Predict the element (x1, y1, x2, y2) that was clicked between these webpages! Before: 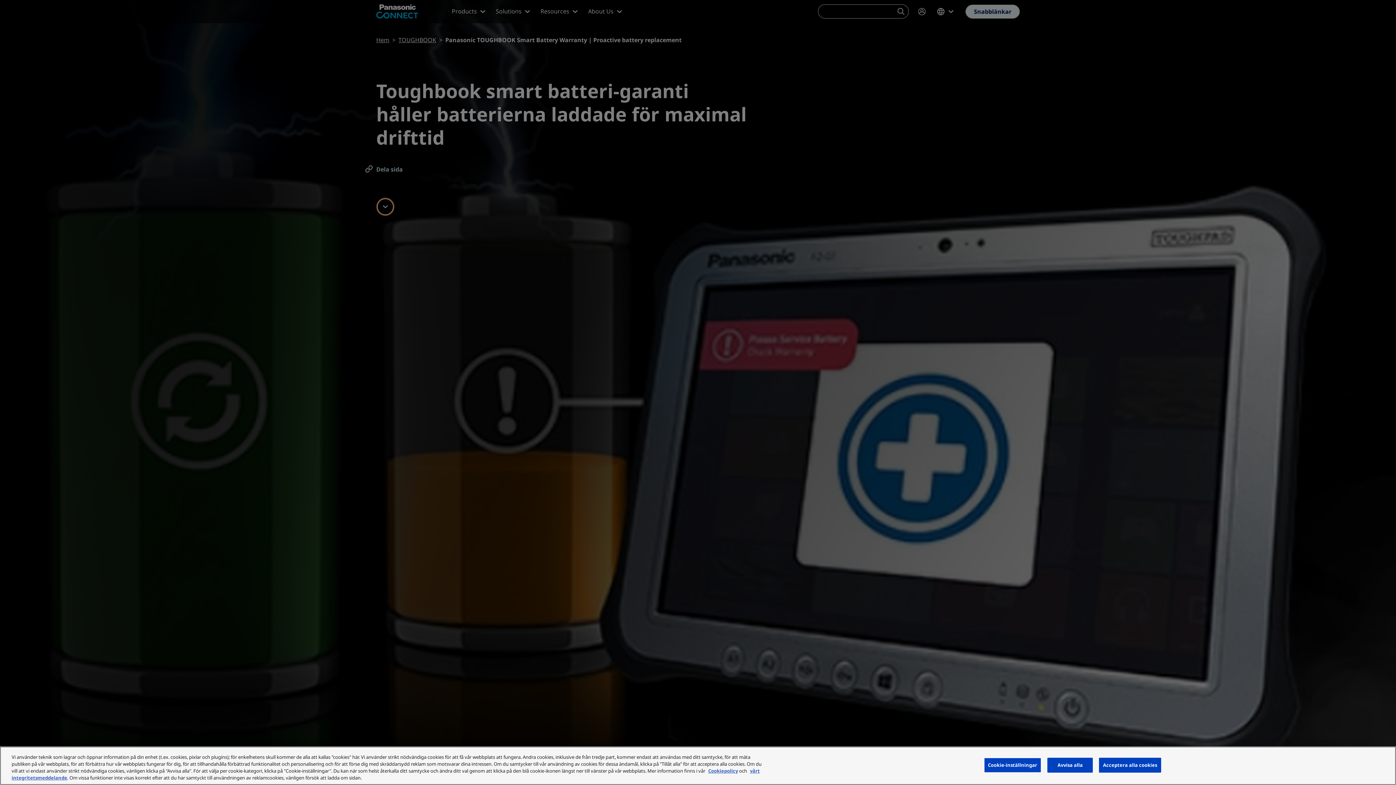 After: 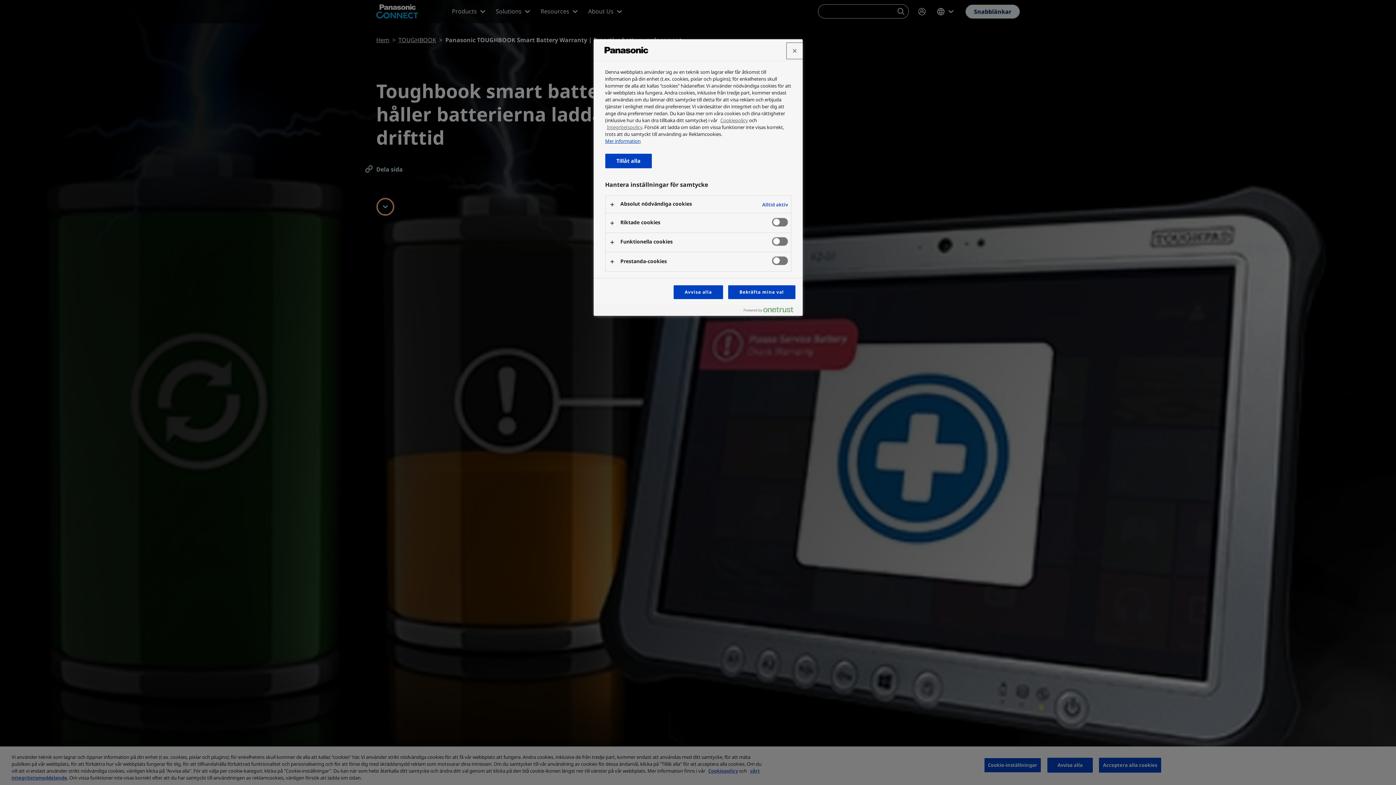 Action: label: Cookie-inställningar bbox: (984, 758, 1041, 773)